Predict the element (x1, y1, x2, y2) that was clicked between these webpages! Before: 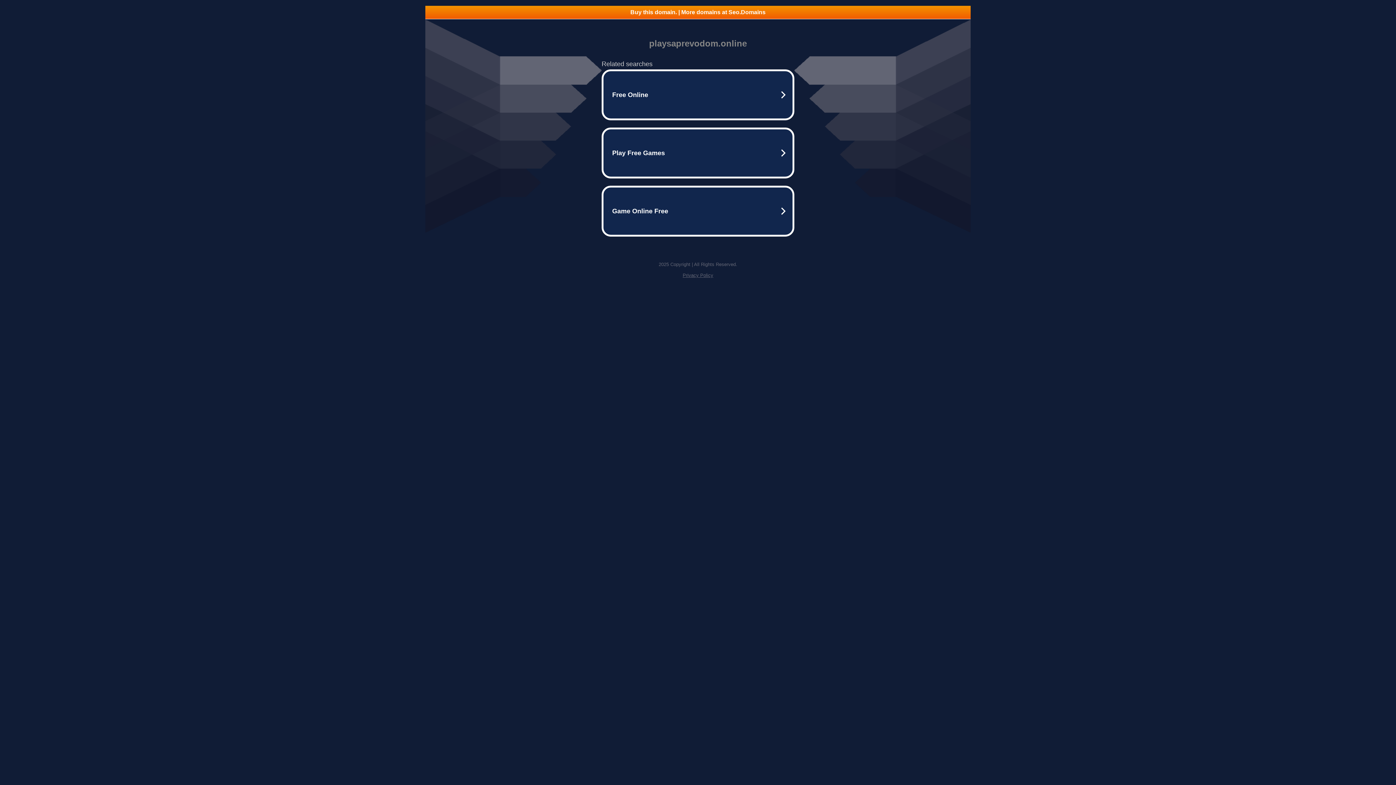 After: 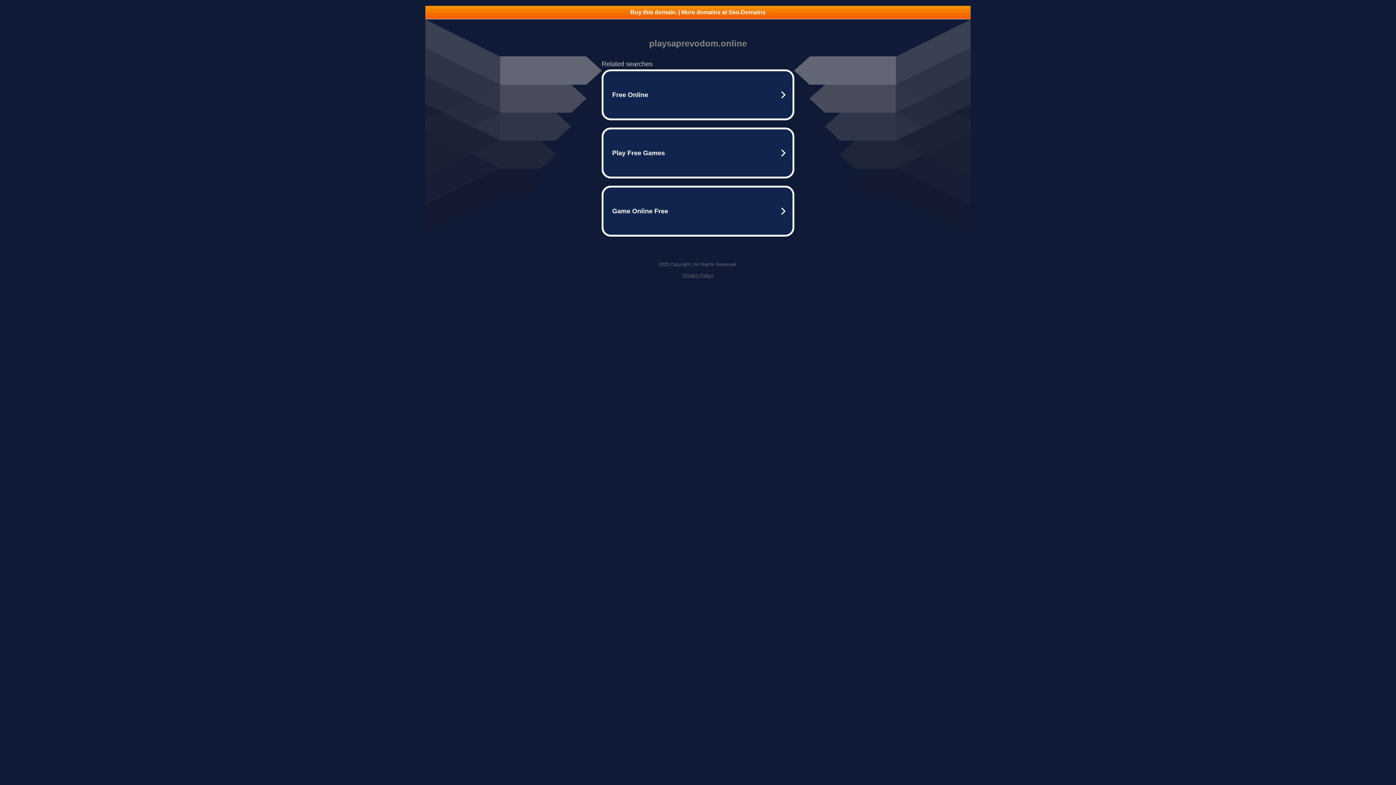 Action: bbox: (425, 5, 970, 18) label: Buy this domain. | More domains at Seo.Domains